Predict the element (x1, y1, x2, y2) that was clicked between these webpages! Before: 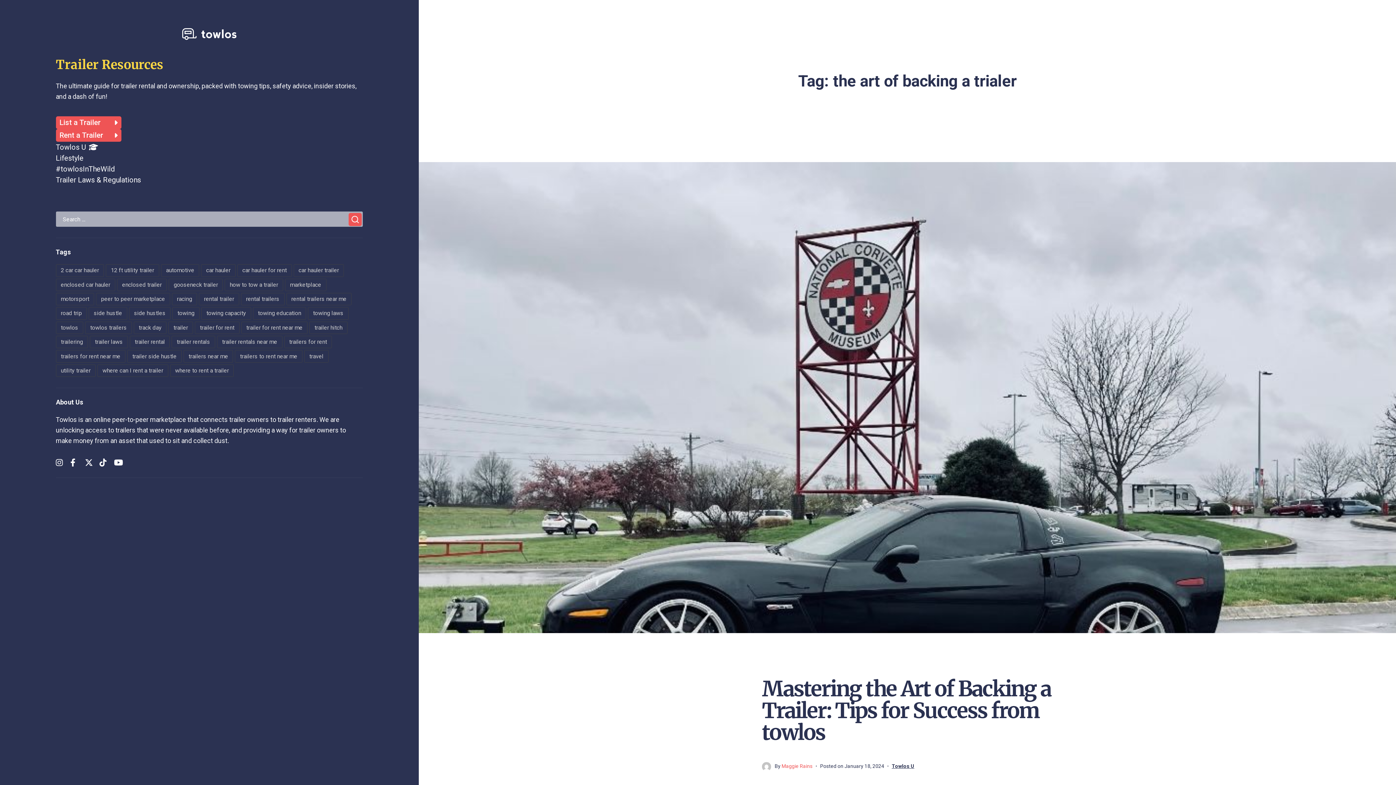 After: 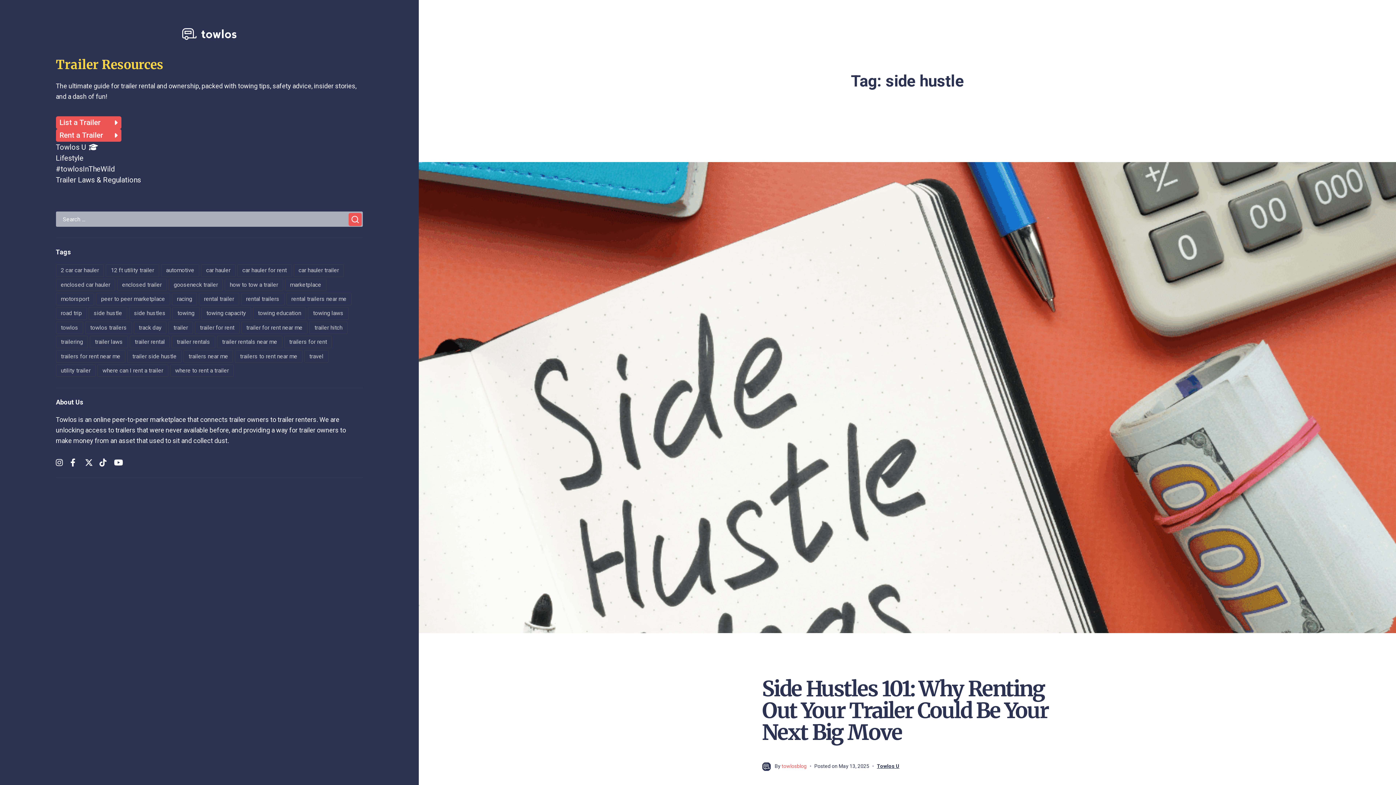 Action: label: side hustle (13 items) bbox: (88, 307, 127, 319)